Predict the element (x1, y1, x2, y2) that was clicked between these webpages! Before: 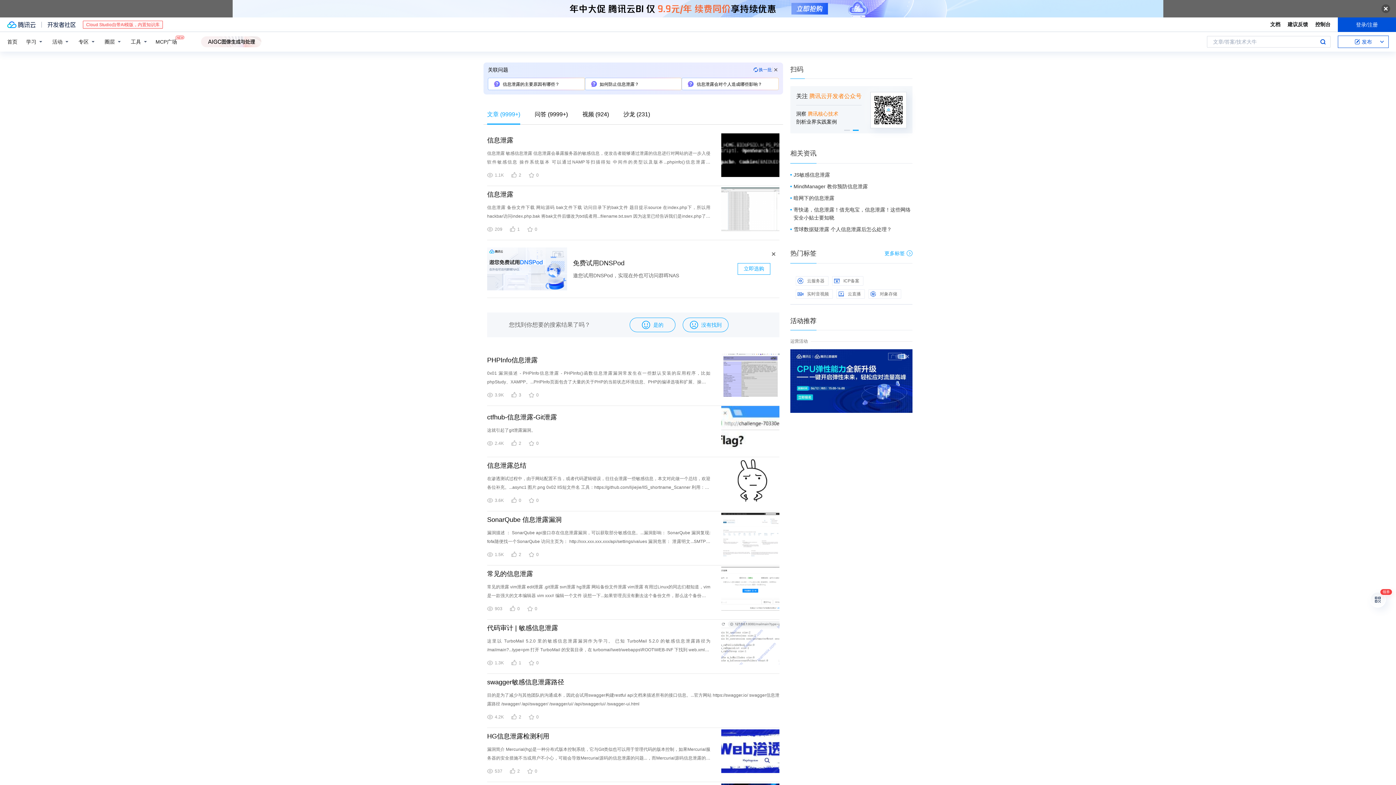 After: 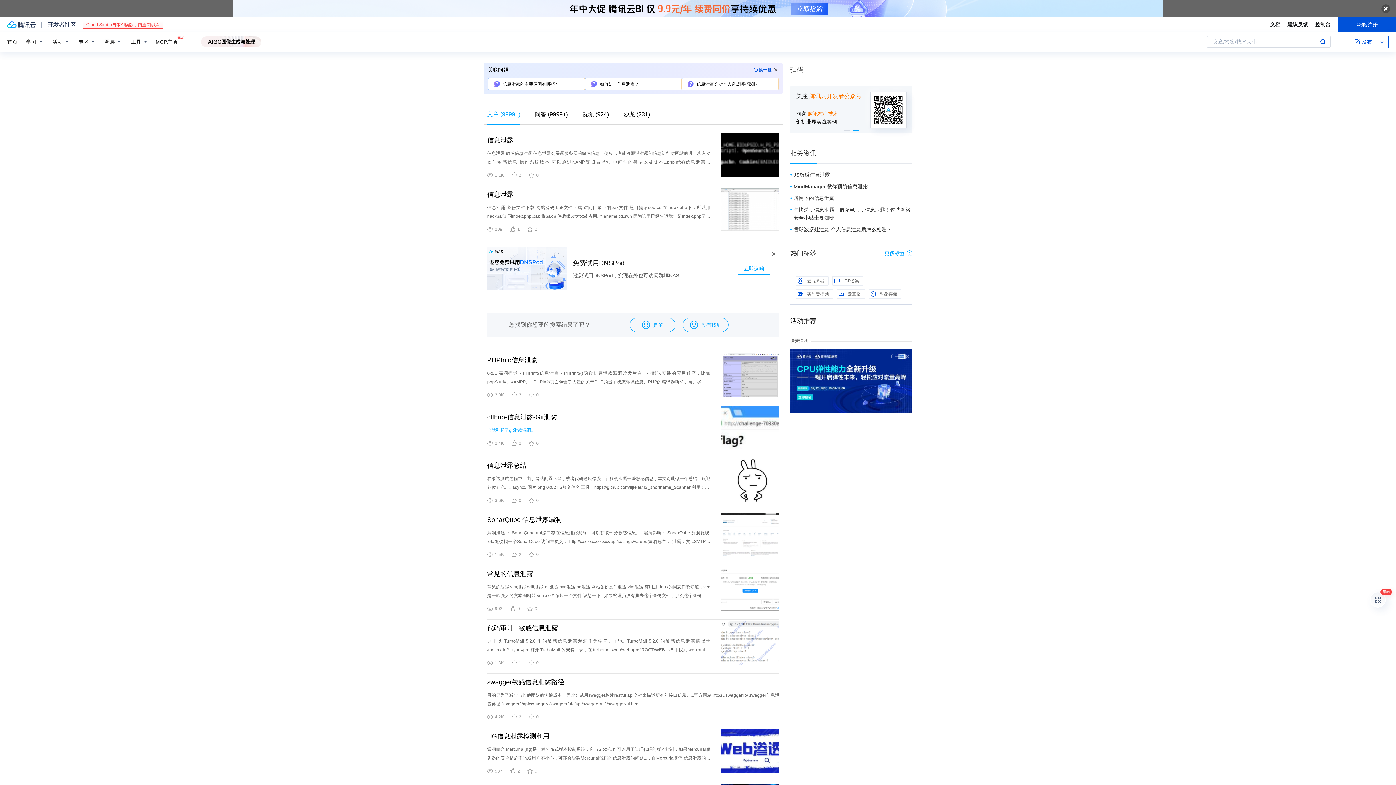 Action: label: 这就引起了git泄露漏洞。 bbox: (487, 352, 535, 357)